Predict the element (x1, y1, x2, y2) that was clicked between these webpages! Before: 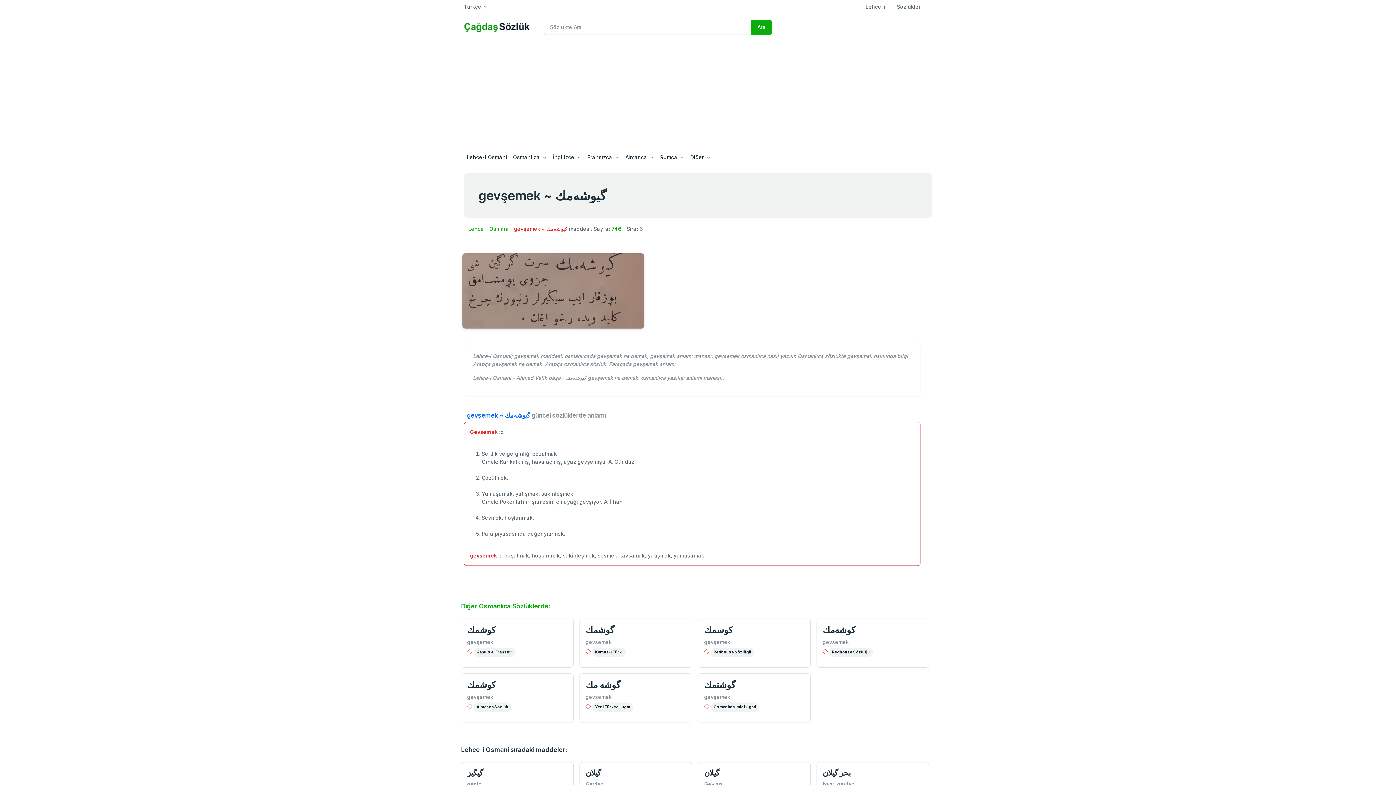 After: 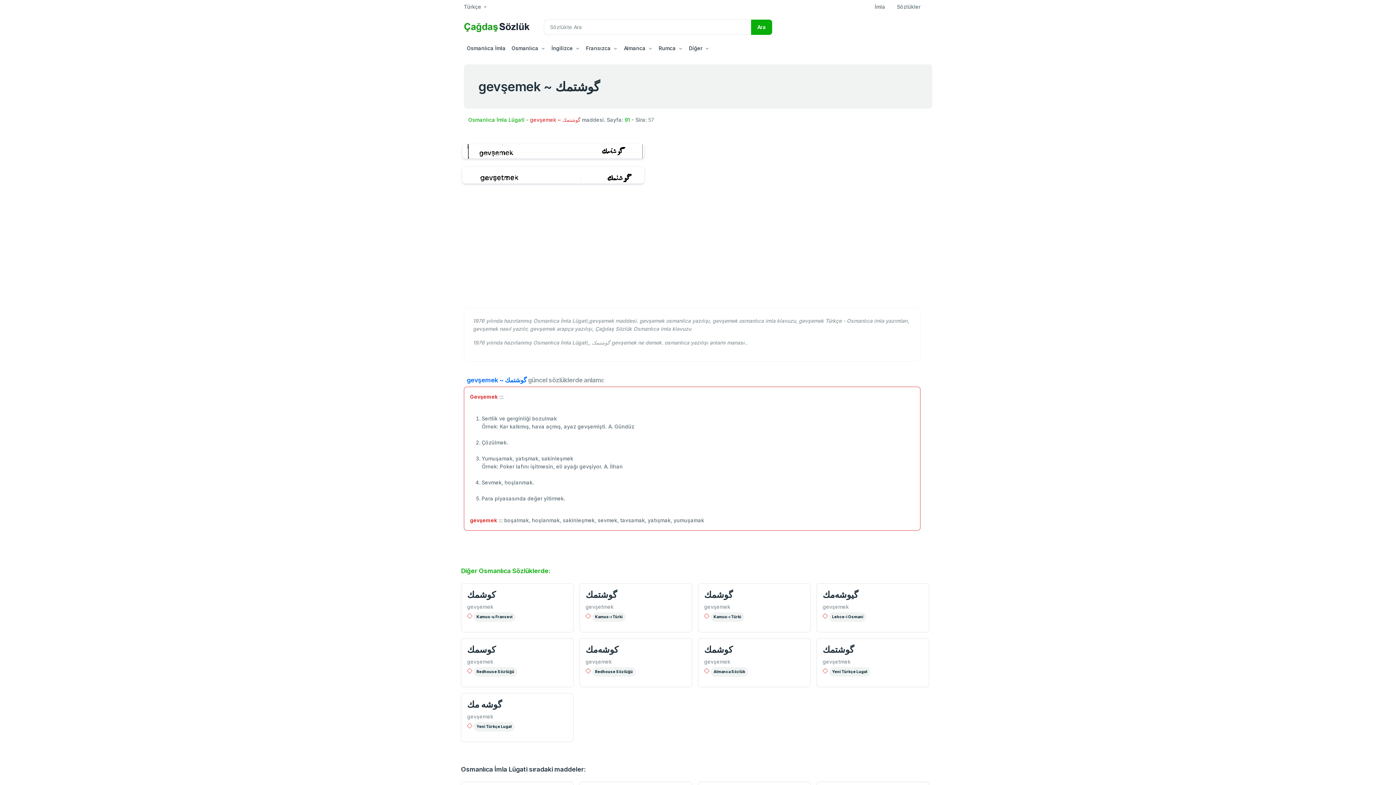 Action: label: gevşemek bbox: (704, 694, 730, 700)